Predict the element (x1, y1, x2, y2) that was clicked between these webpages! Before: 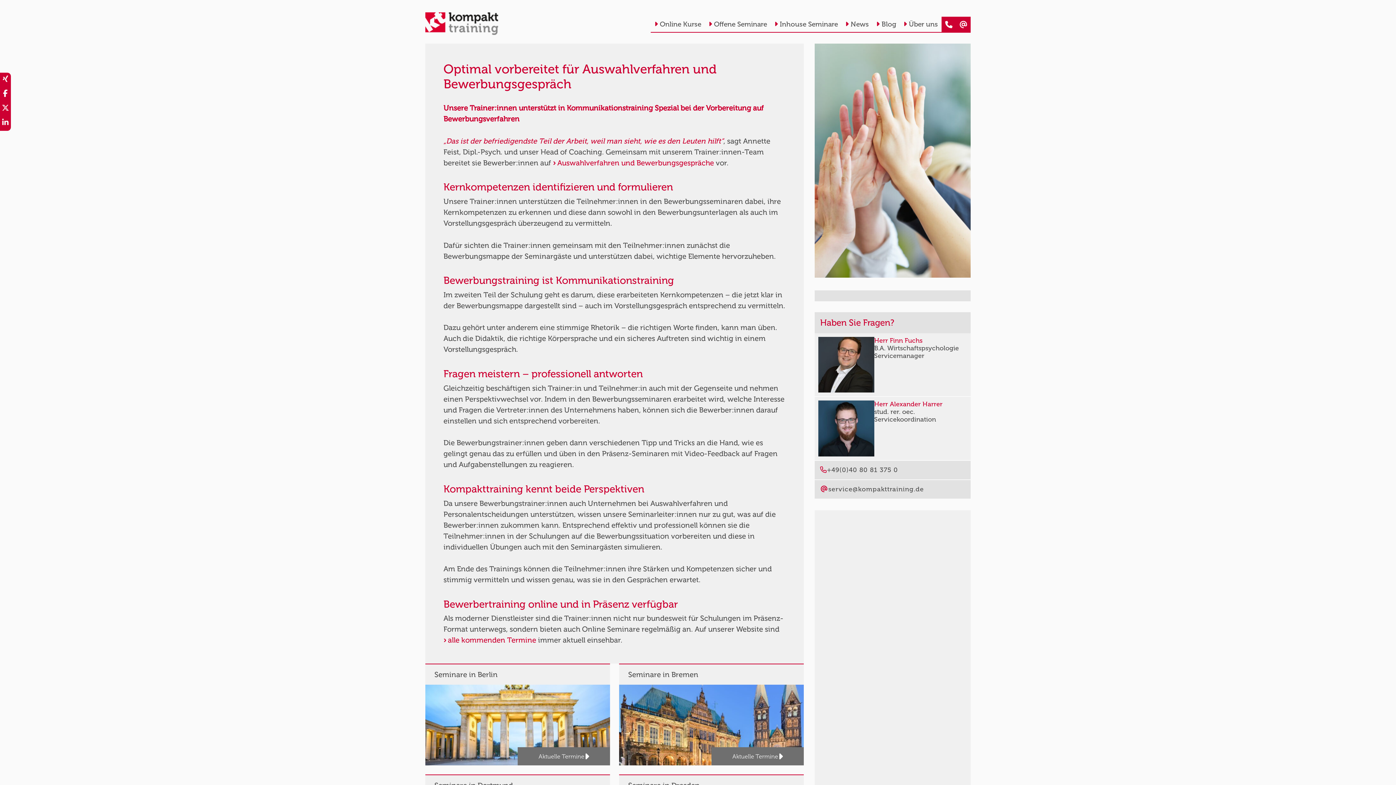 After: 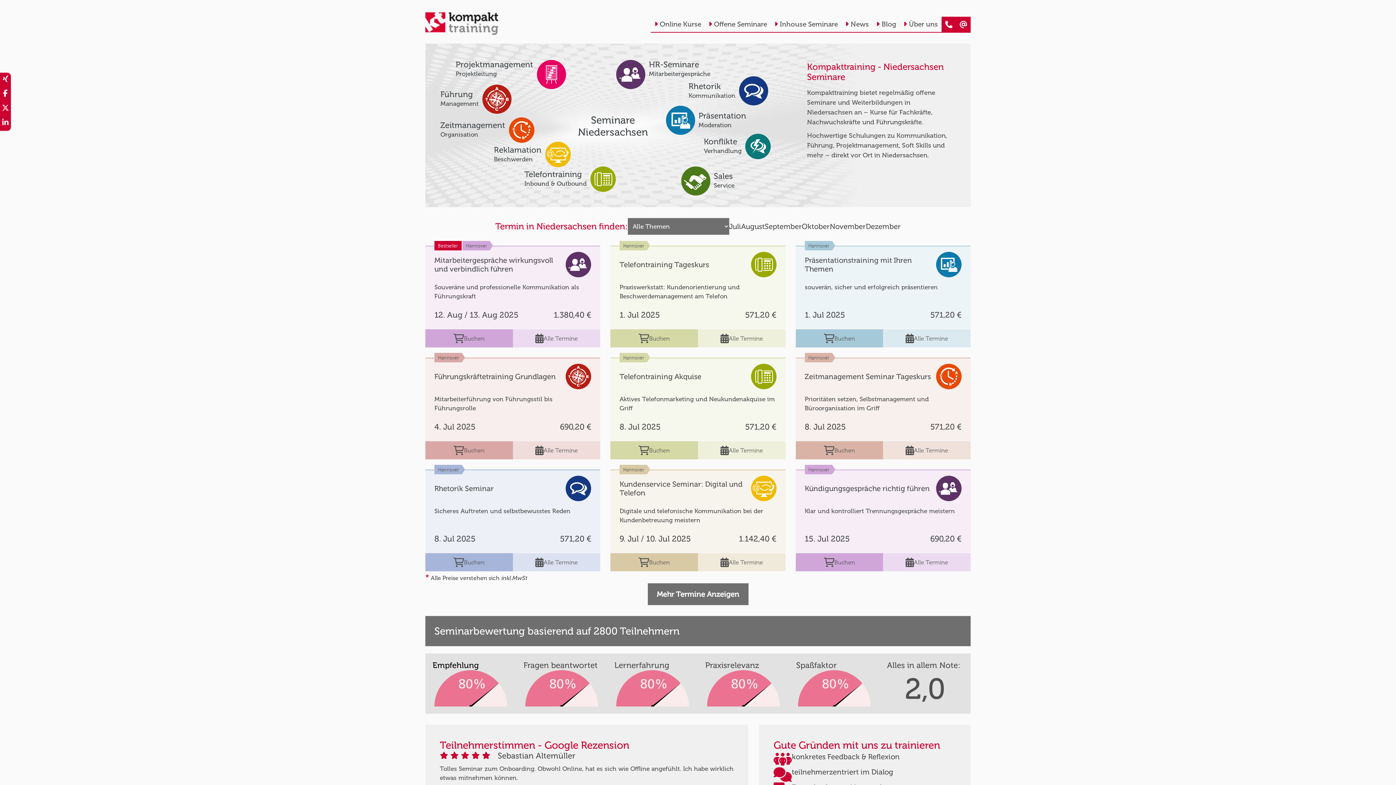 Action: bbox: (425, 12, 509, 32)